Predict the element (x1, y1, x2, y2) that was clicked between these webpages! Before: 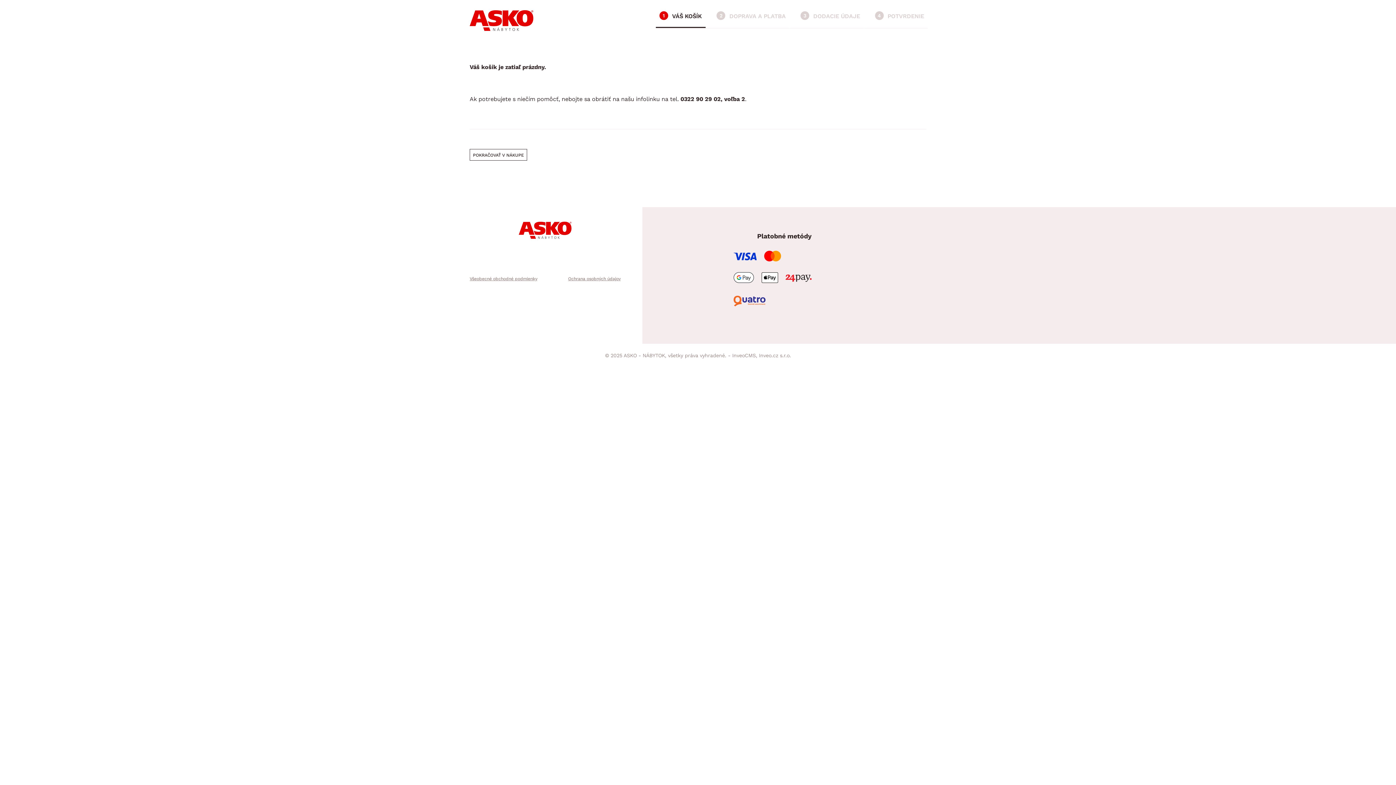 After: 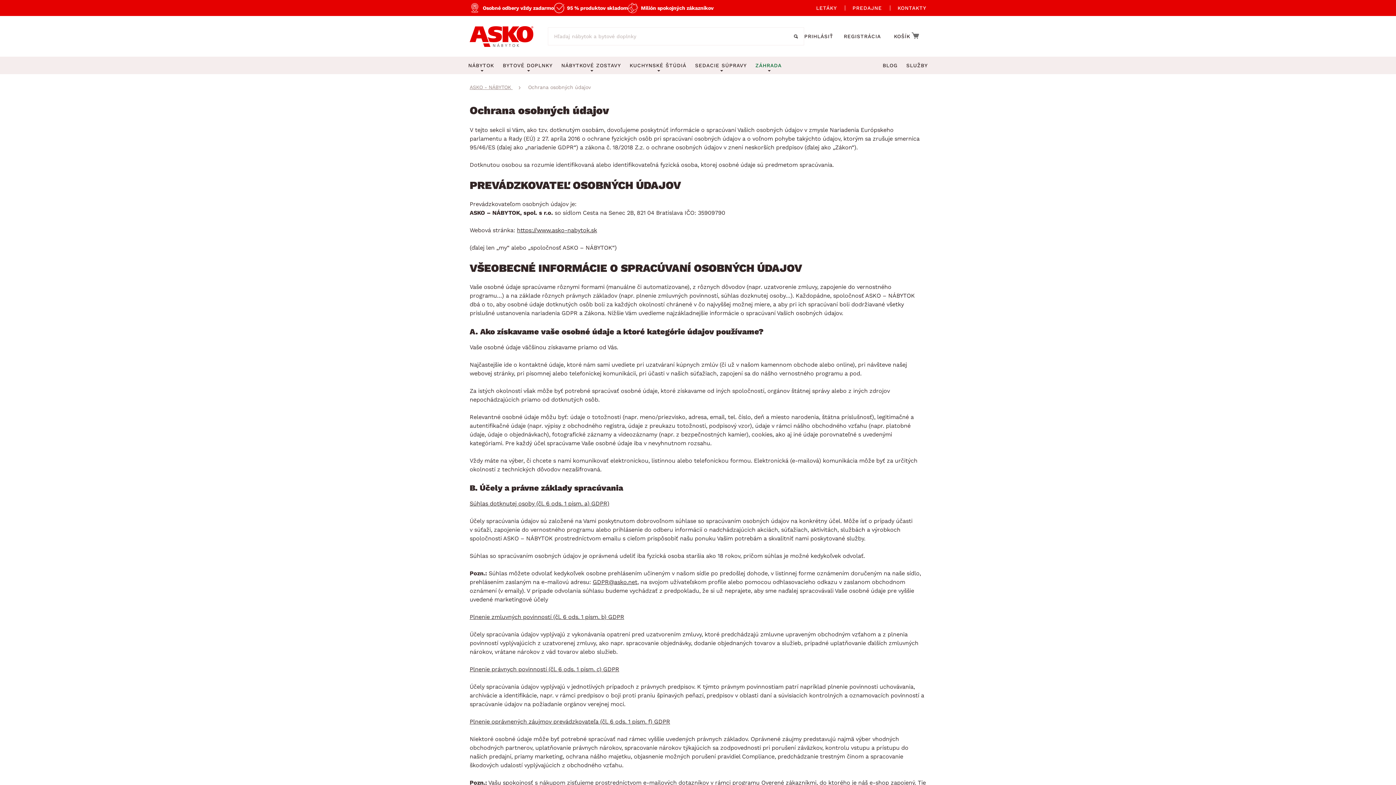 Action: label: Ochrana osobných údajov bbox: (568, 276, 620, 281)